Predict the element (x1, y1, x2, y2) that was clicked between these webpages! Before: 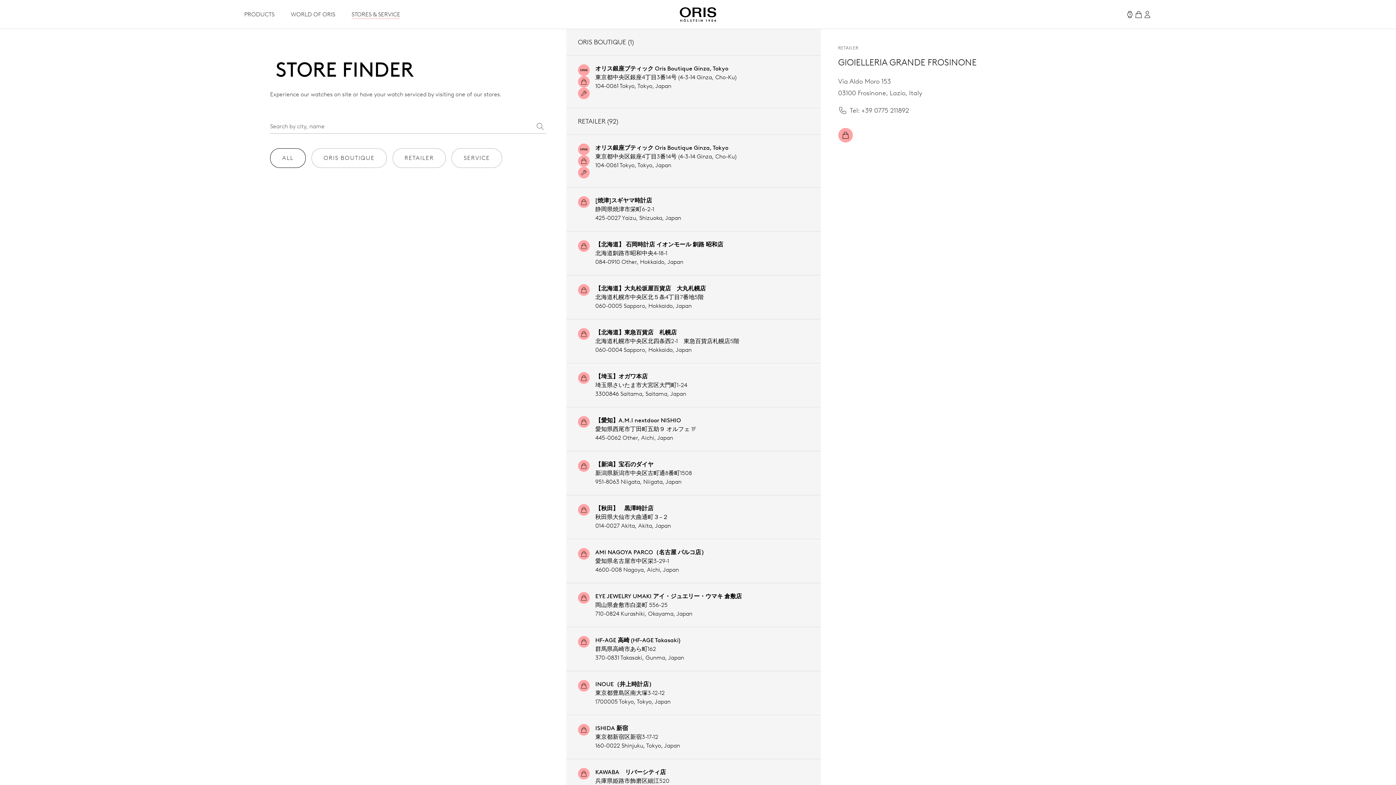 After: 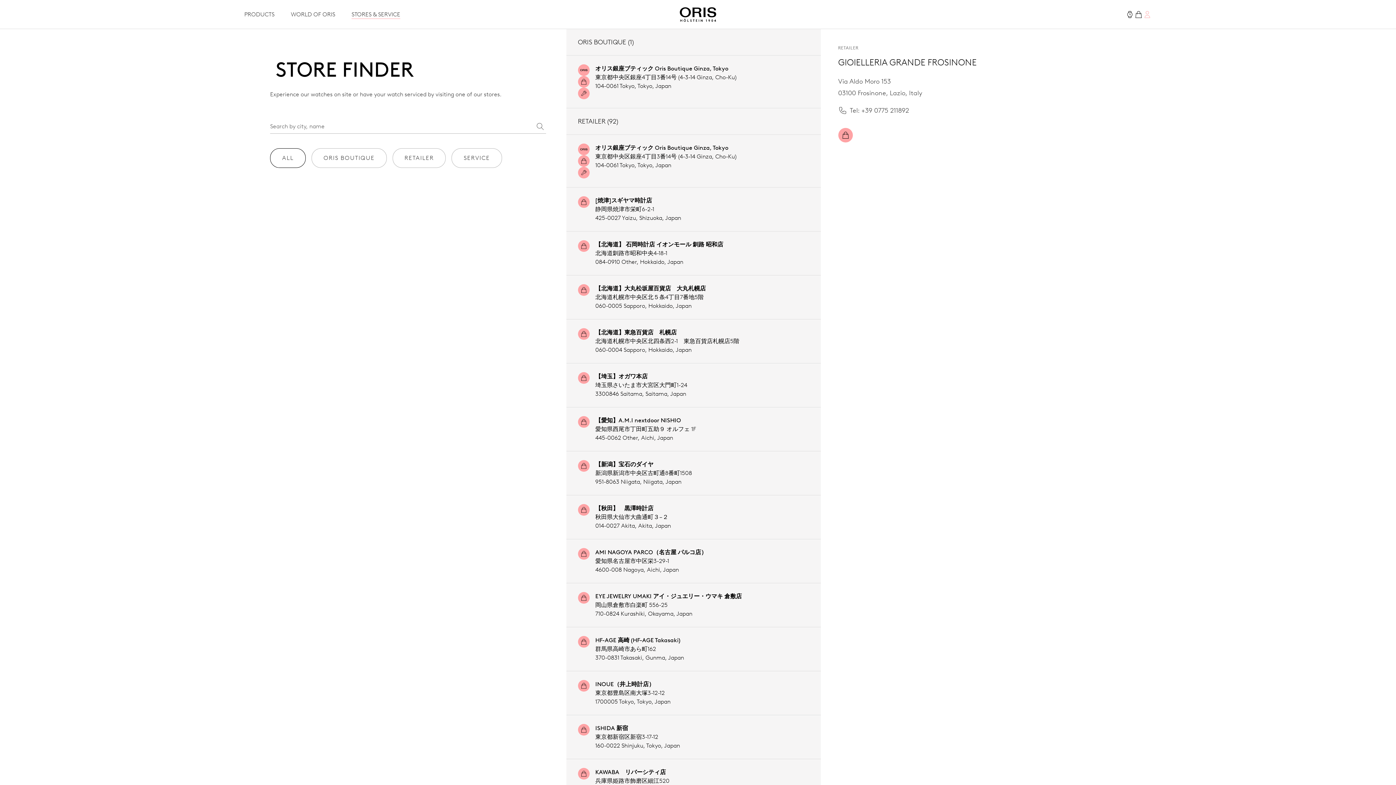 Action: bbox: (1143, 10, 1152, 18)